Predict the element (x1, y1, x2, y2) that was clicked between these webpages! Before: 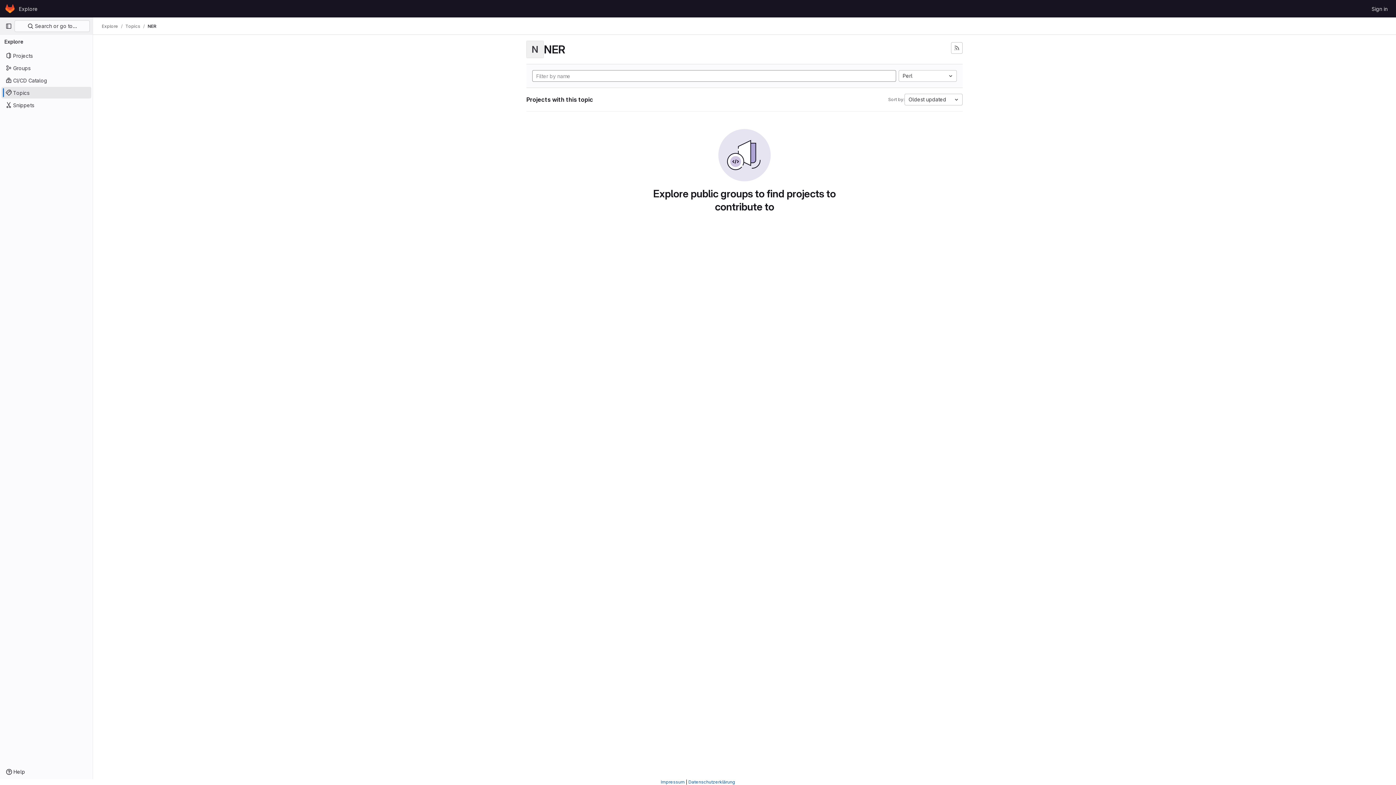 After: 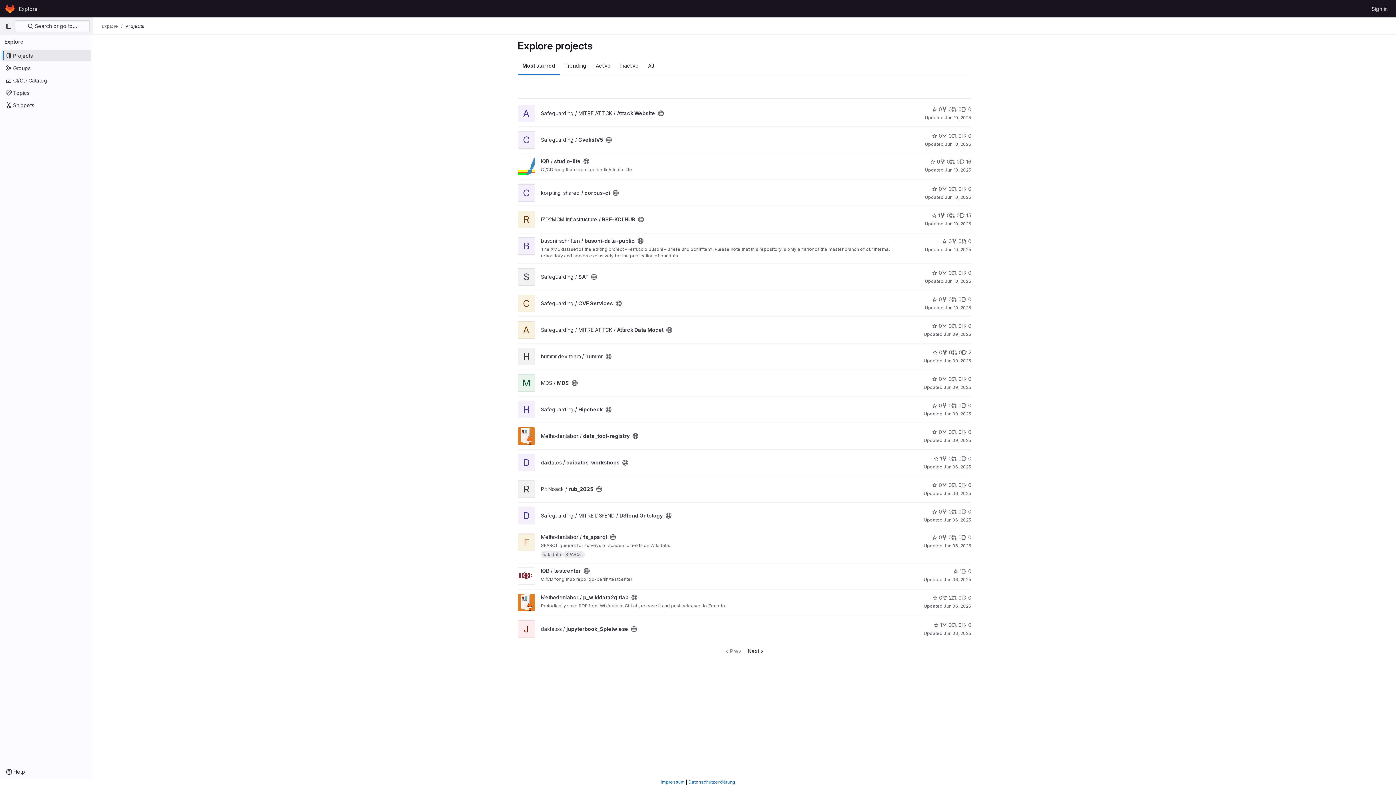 Action: label: Explore bbox: (101, 23, 118, 29)